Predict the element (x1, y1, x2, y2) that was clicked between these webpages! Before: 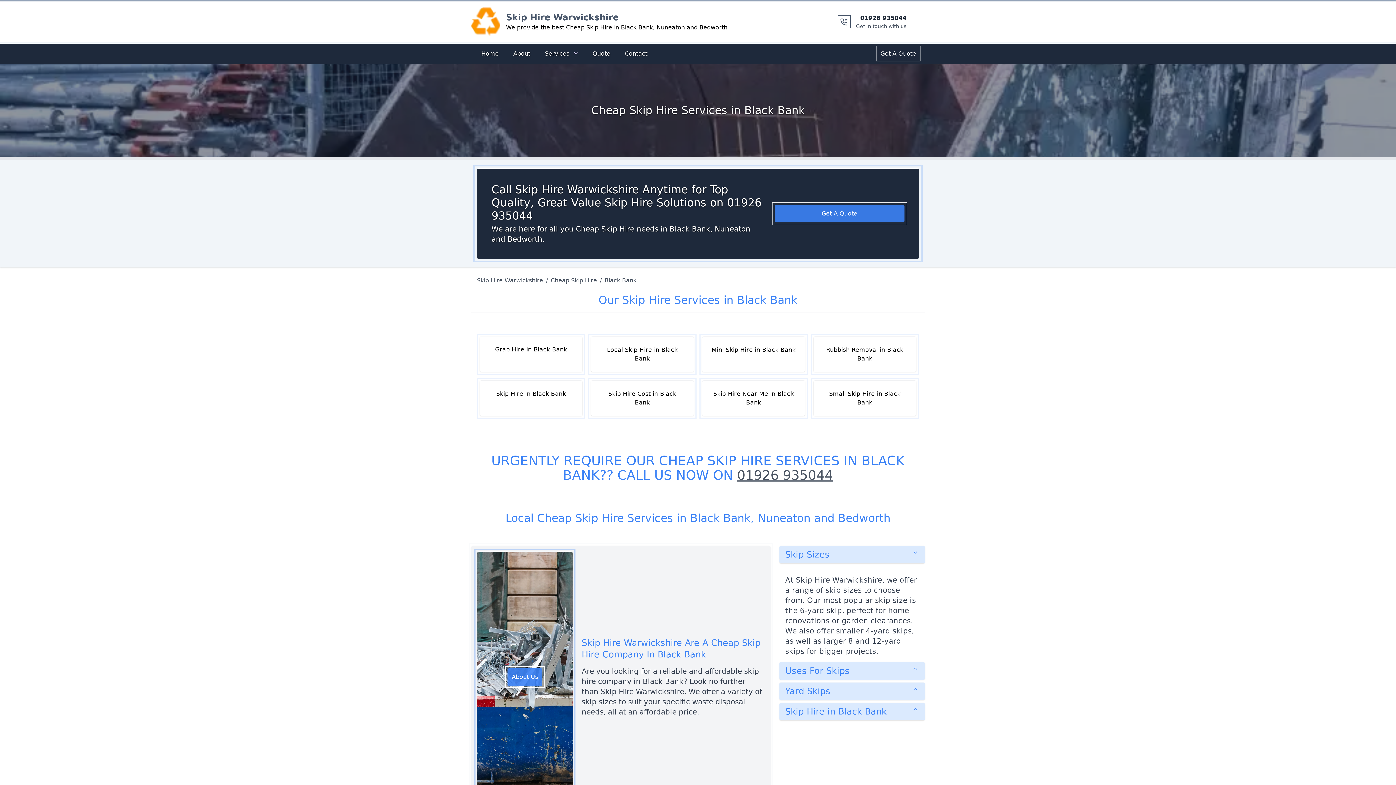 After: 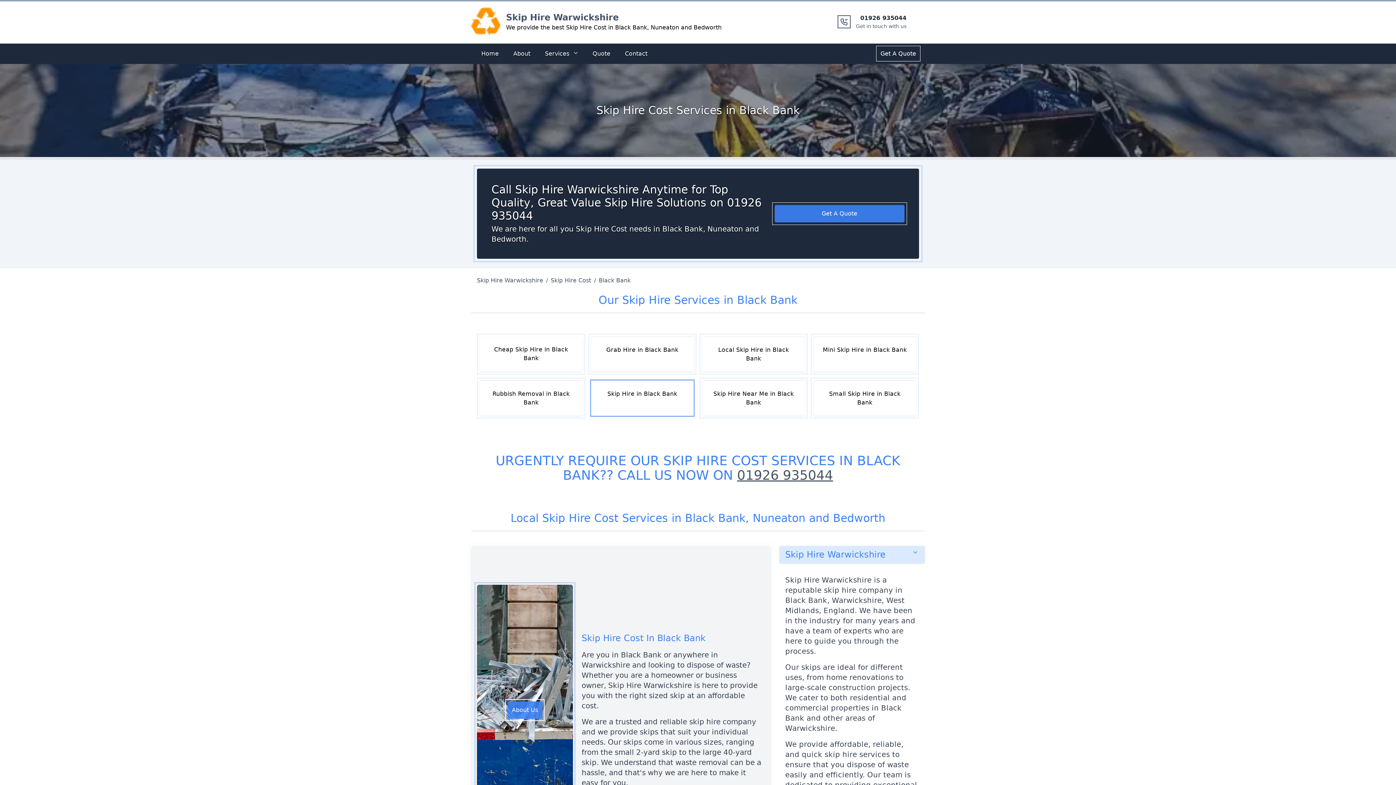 Action: bbox: (591, 380, 693, 416) label: Skip Hire Cost in Black Bank